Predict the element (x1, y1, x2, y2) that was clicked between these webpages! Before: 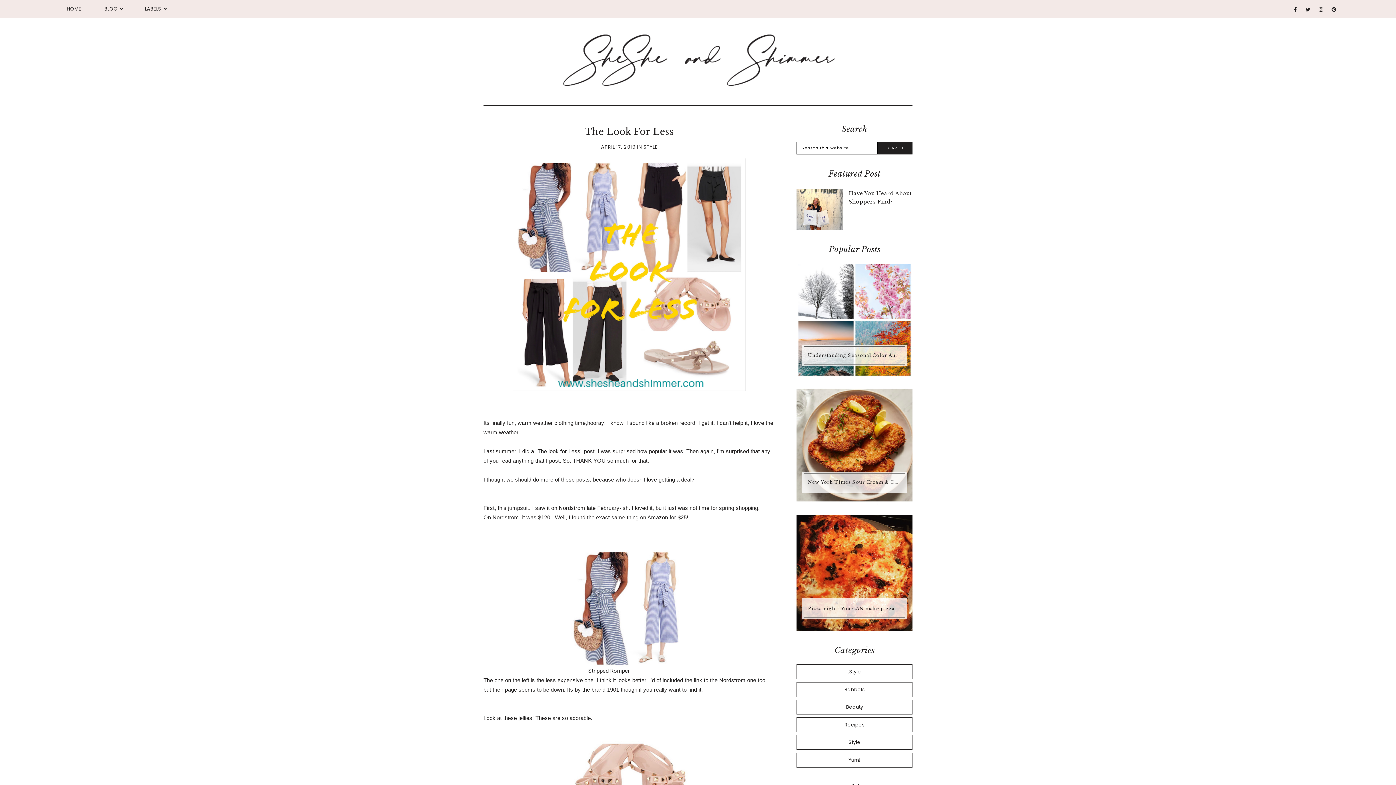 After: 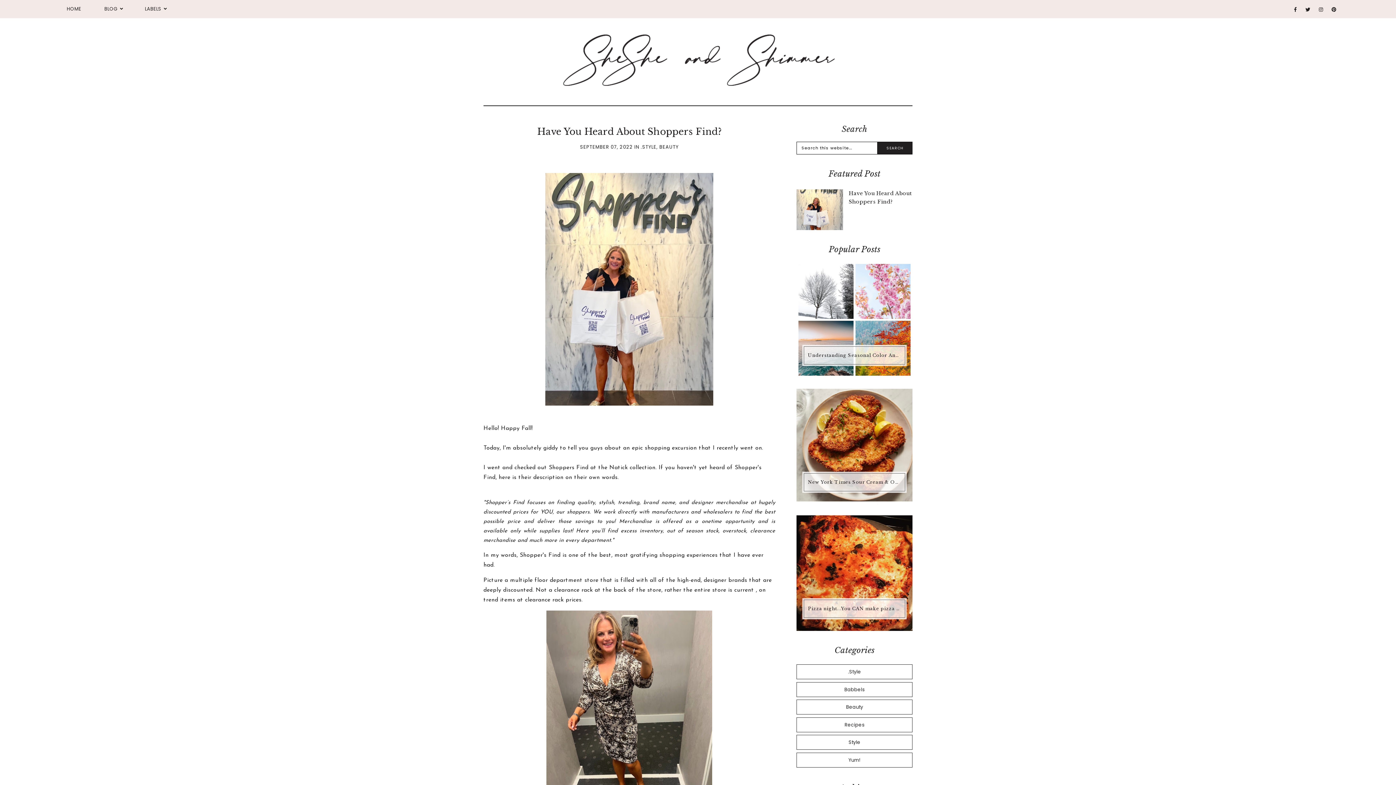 Action: bbox: (796, 189, 912, 206) label: Have You Heard About Shoppers Find?